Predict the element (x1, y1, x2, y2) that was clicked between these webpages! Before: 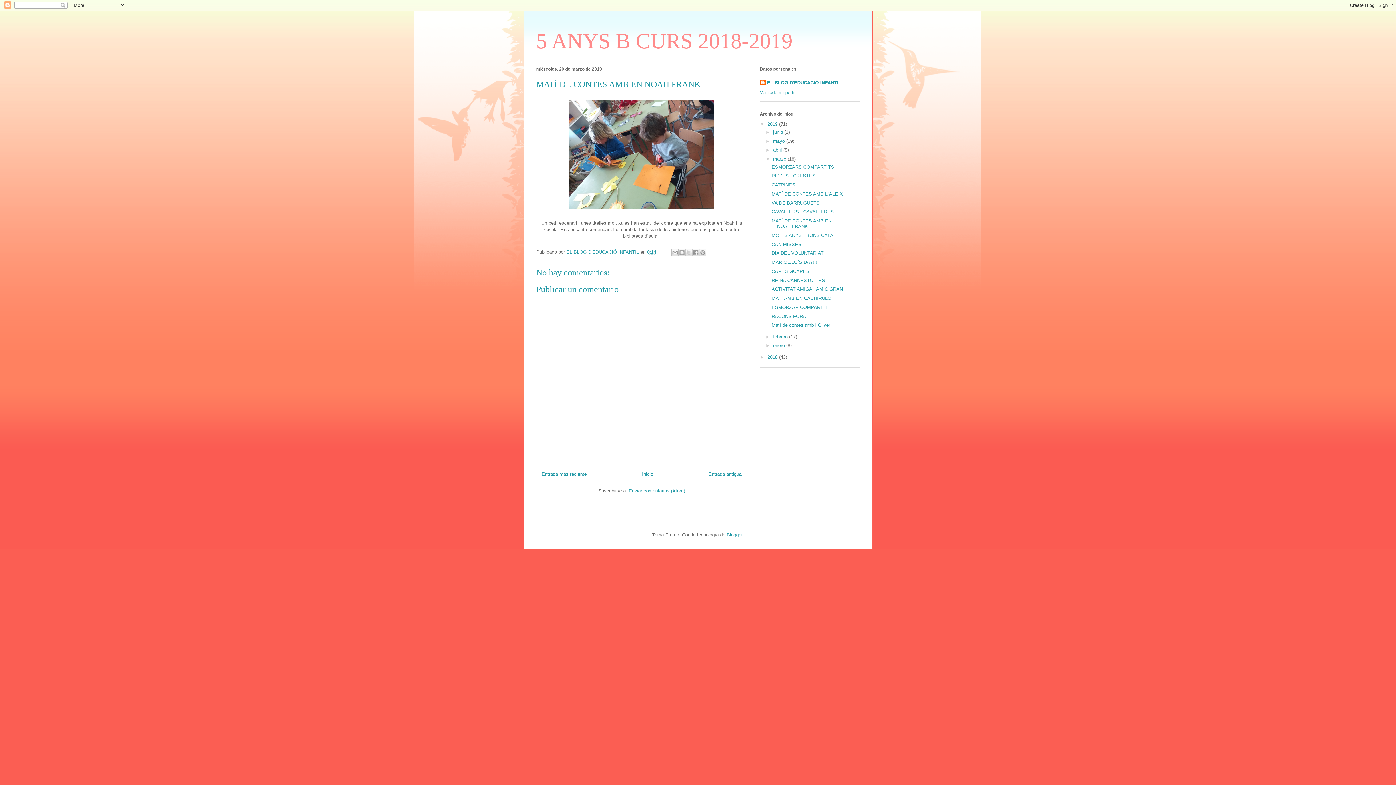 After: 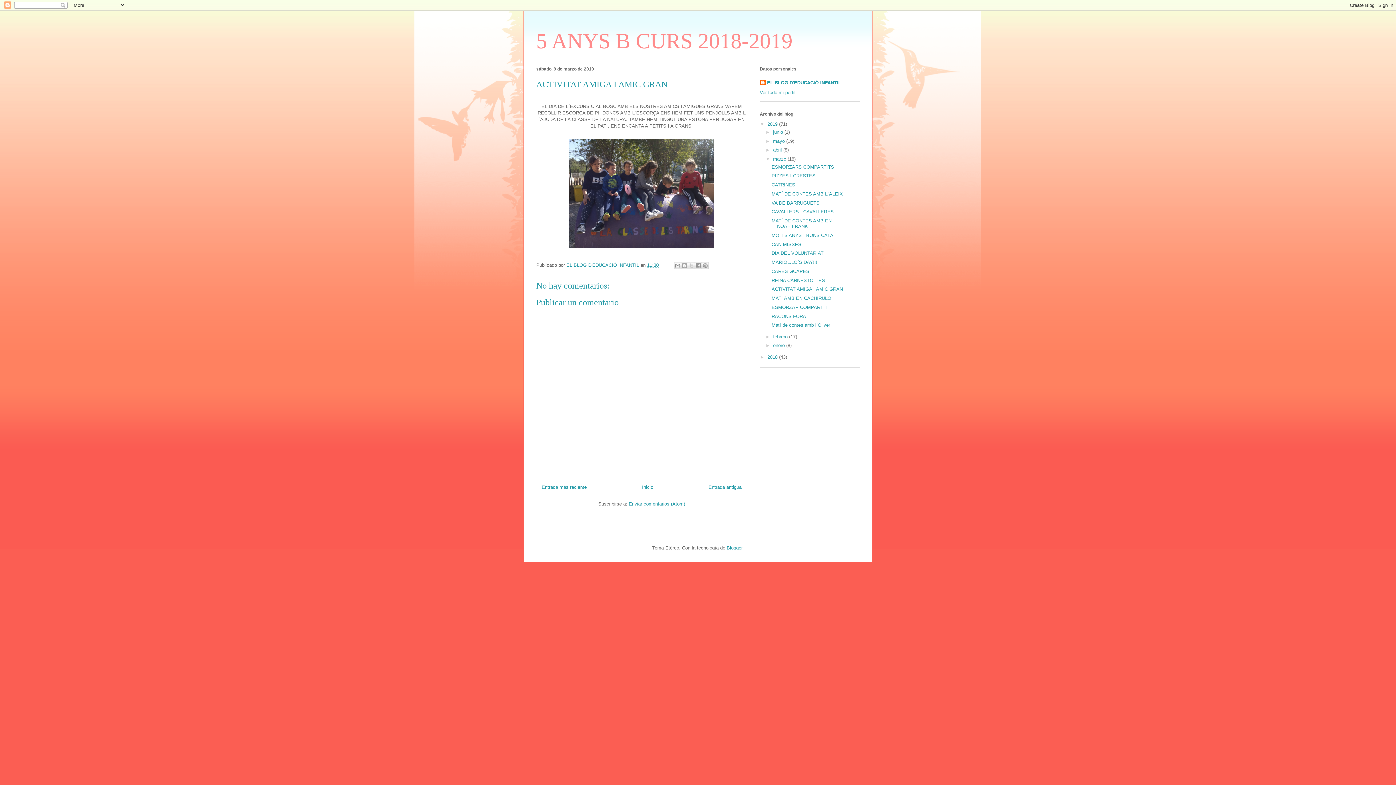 Action: bbox: (771, 286, 843, 292) label: ACTIVITAT AMIGA I AMIC GRAN